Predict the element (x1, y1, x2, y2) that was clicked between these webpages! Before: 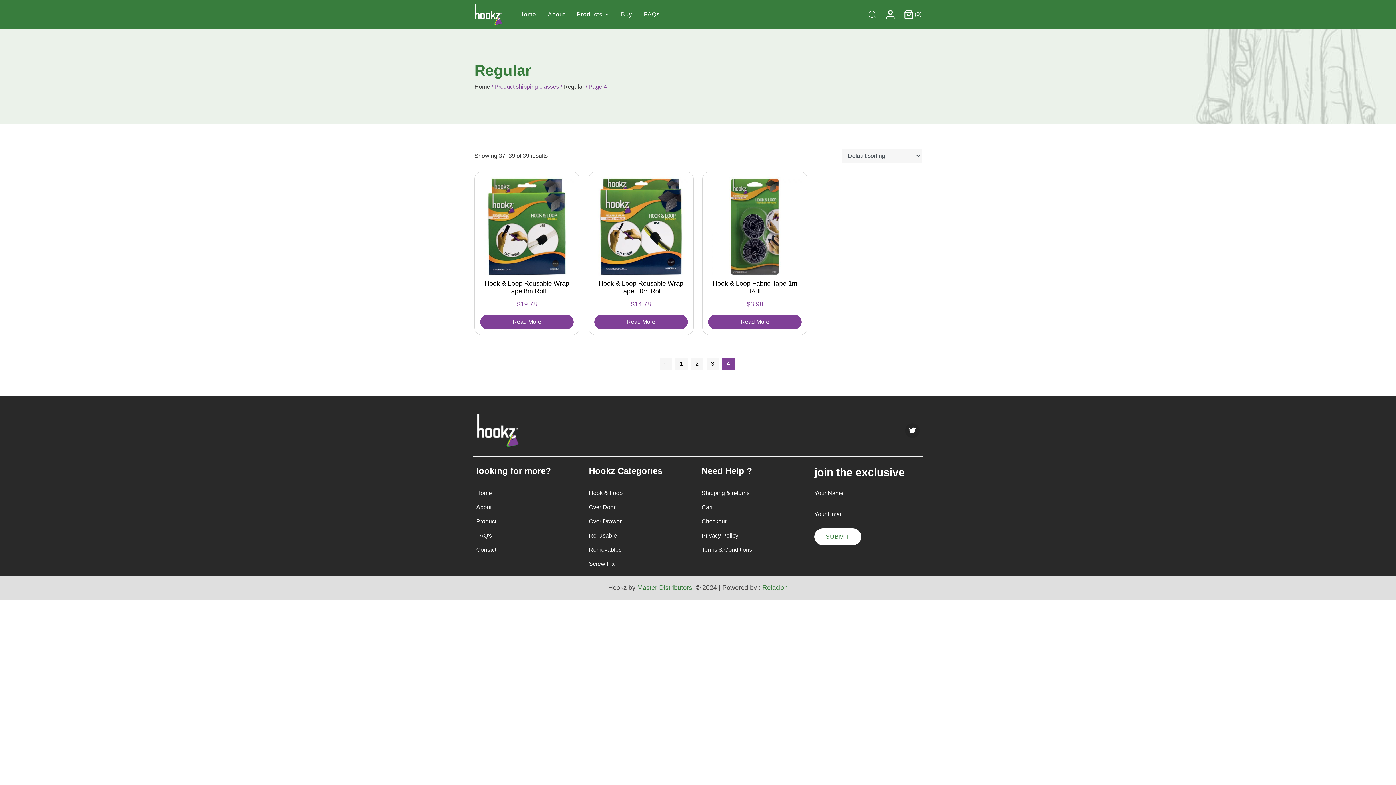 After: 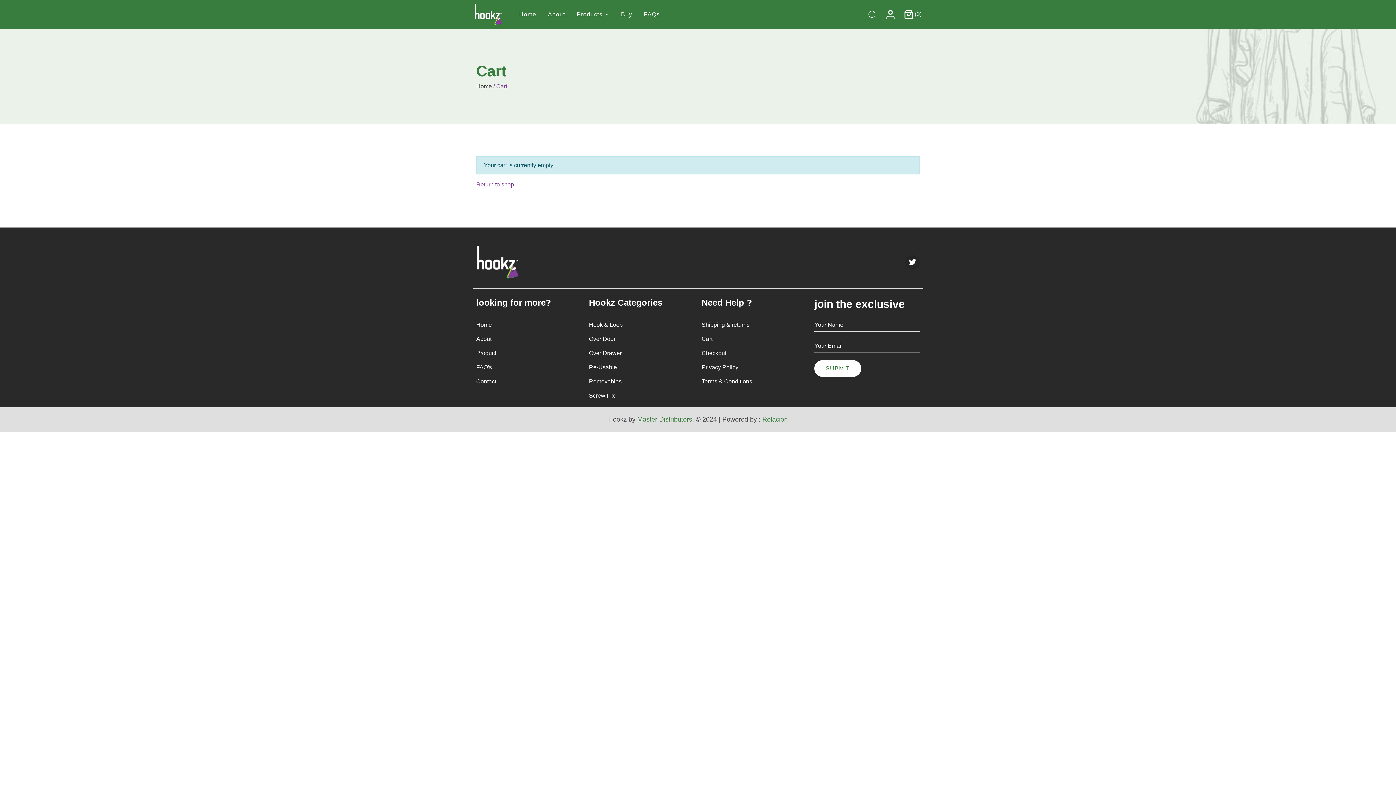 Action: label: Cart bbox: (701, 503, 807, 512)